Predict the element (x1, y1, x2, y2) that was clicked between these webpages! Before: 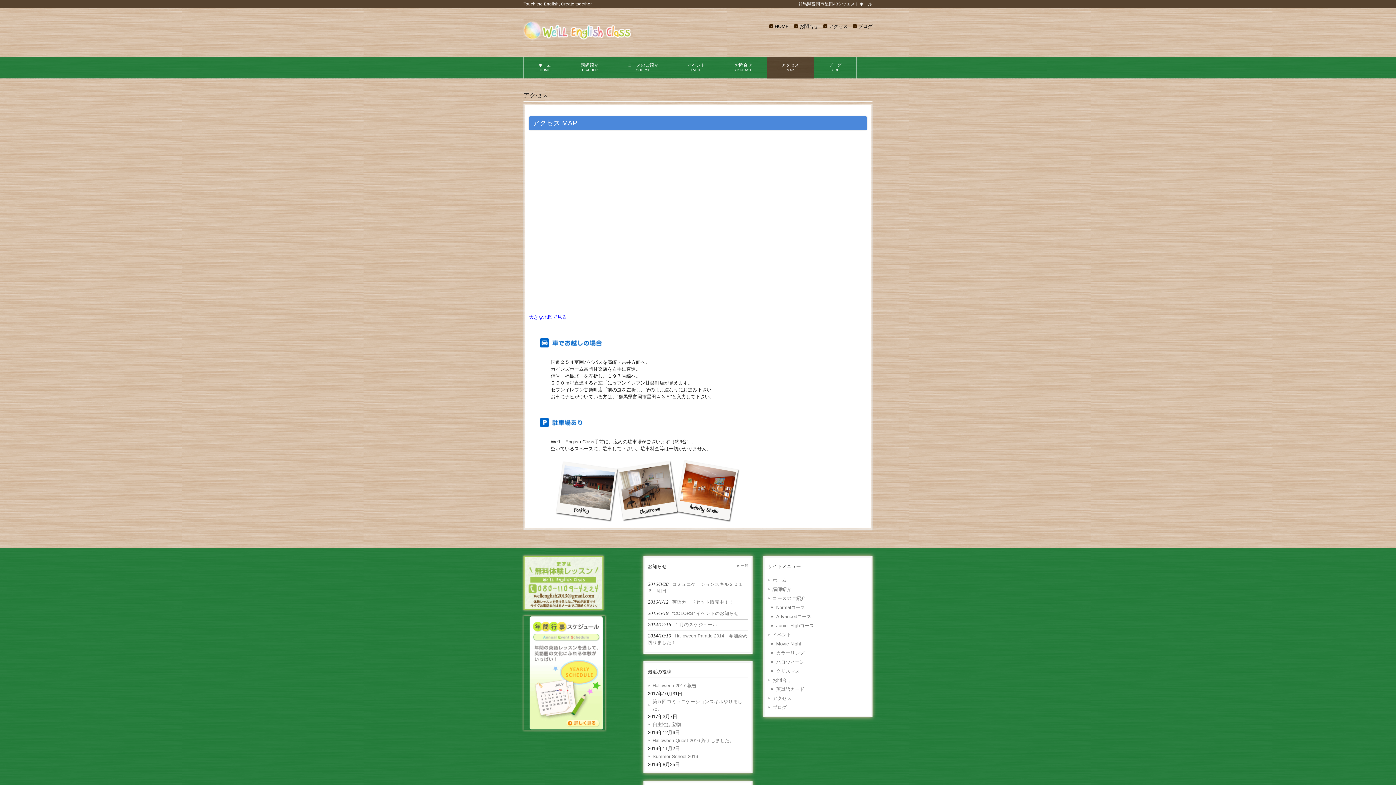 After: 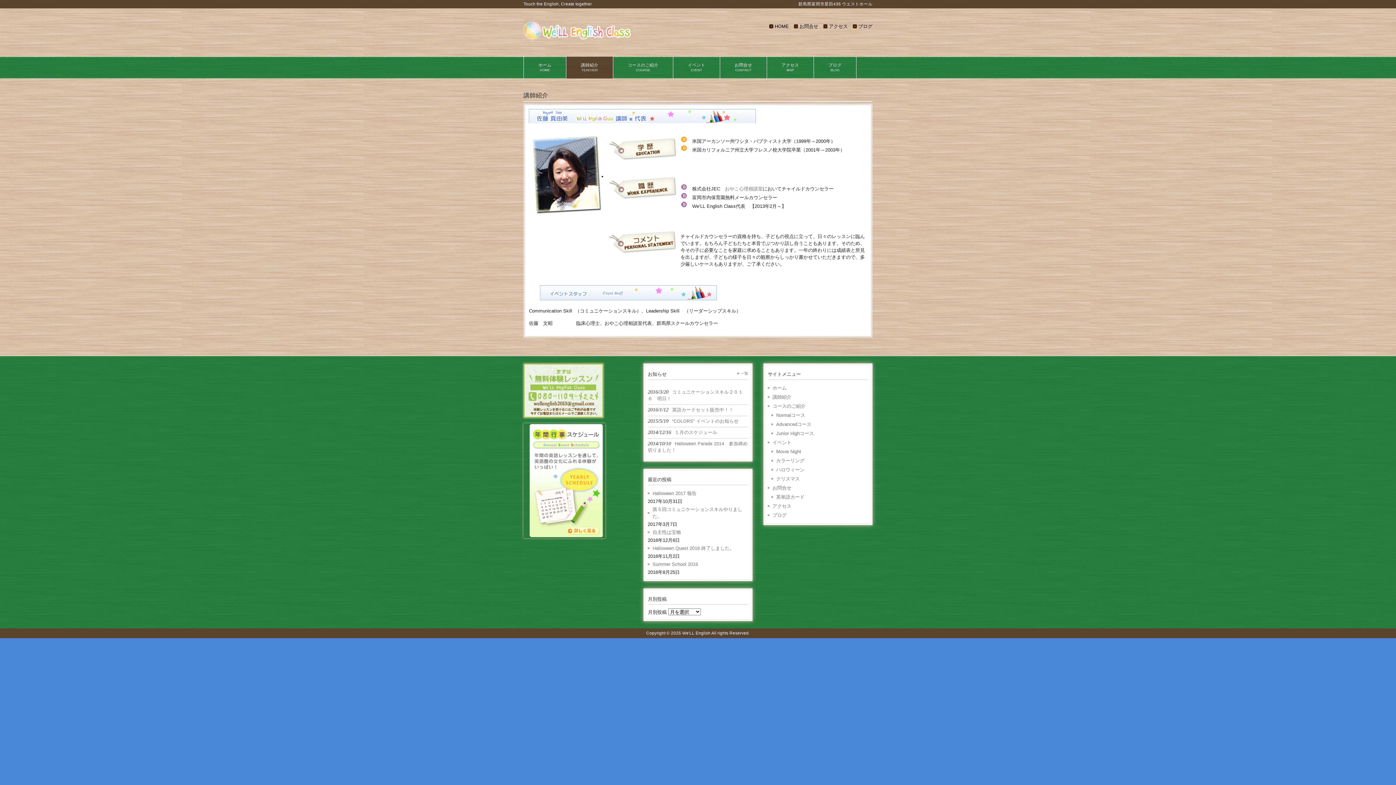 Action: label: 講師紹介
TEACHER bbox: (566, 56, 613, 78)